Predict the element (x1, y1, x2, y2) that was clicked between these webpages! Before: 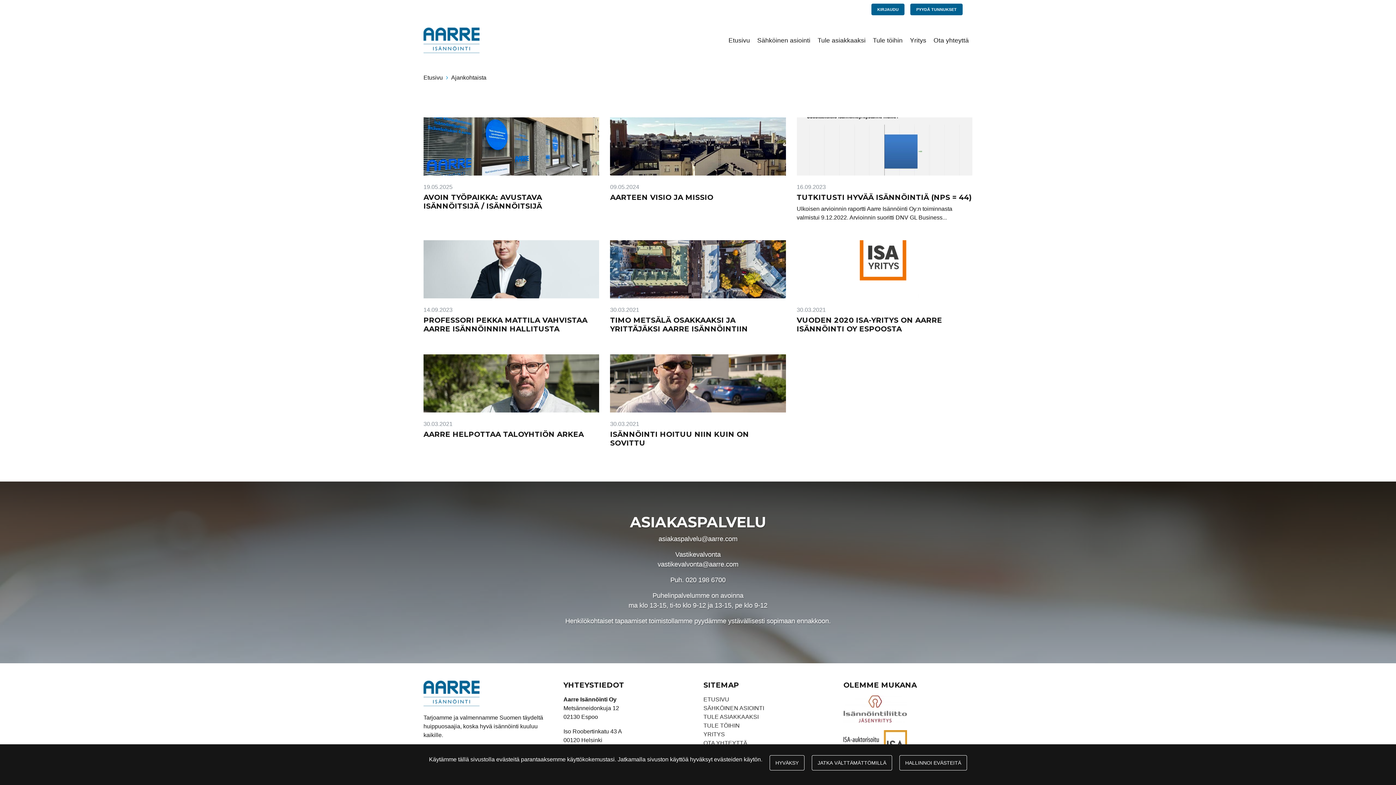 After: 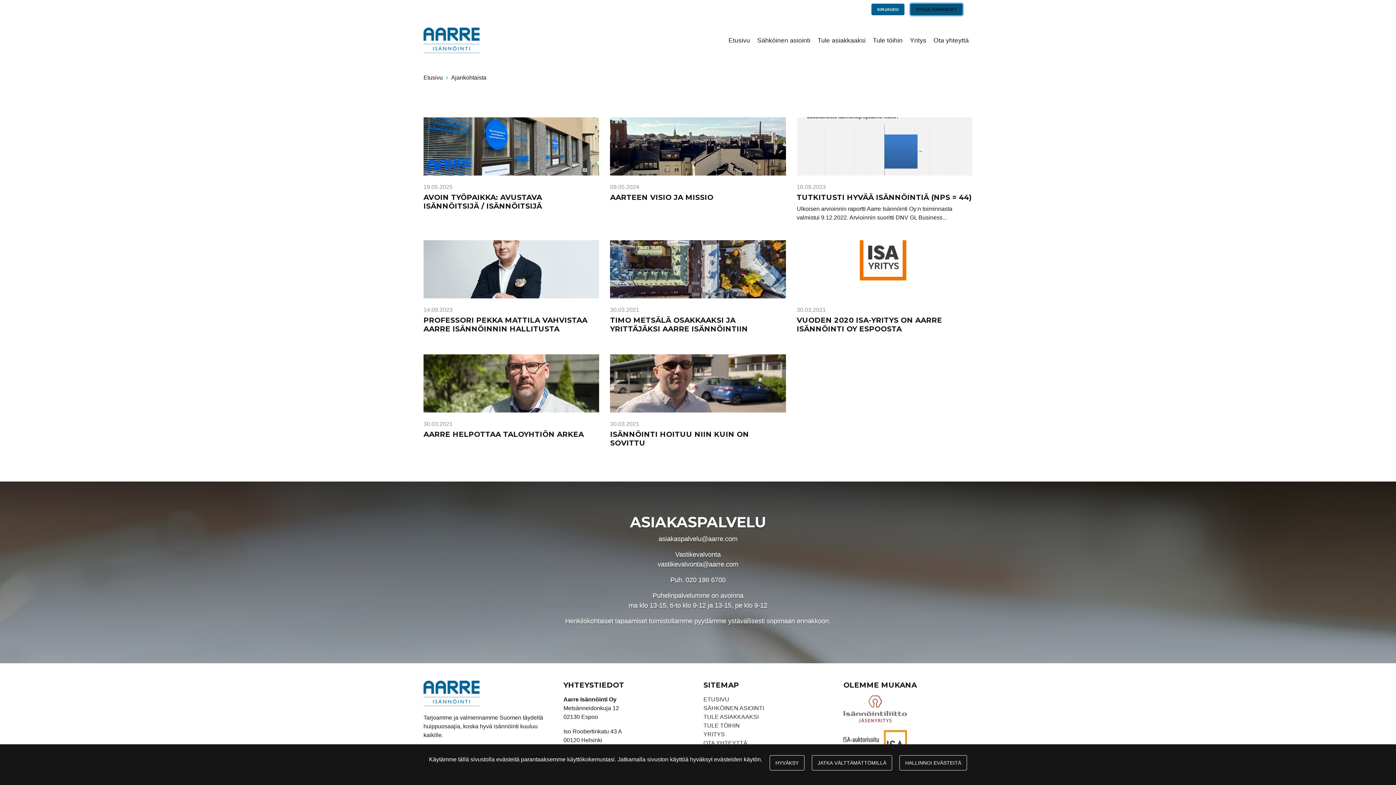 Action: bbox: (910, 3, 962, 15) label: PYYDÄ TUNNUKSET